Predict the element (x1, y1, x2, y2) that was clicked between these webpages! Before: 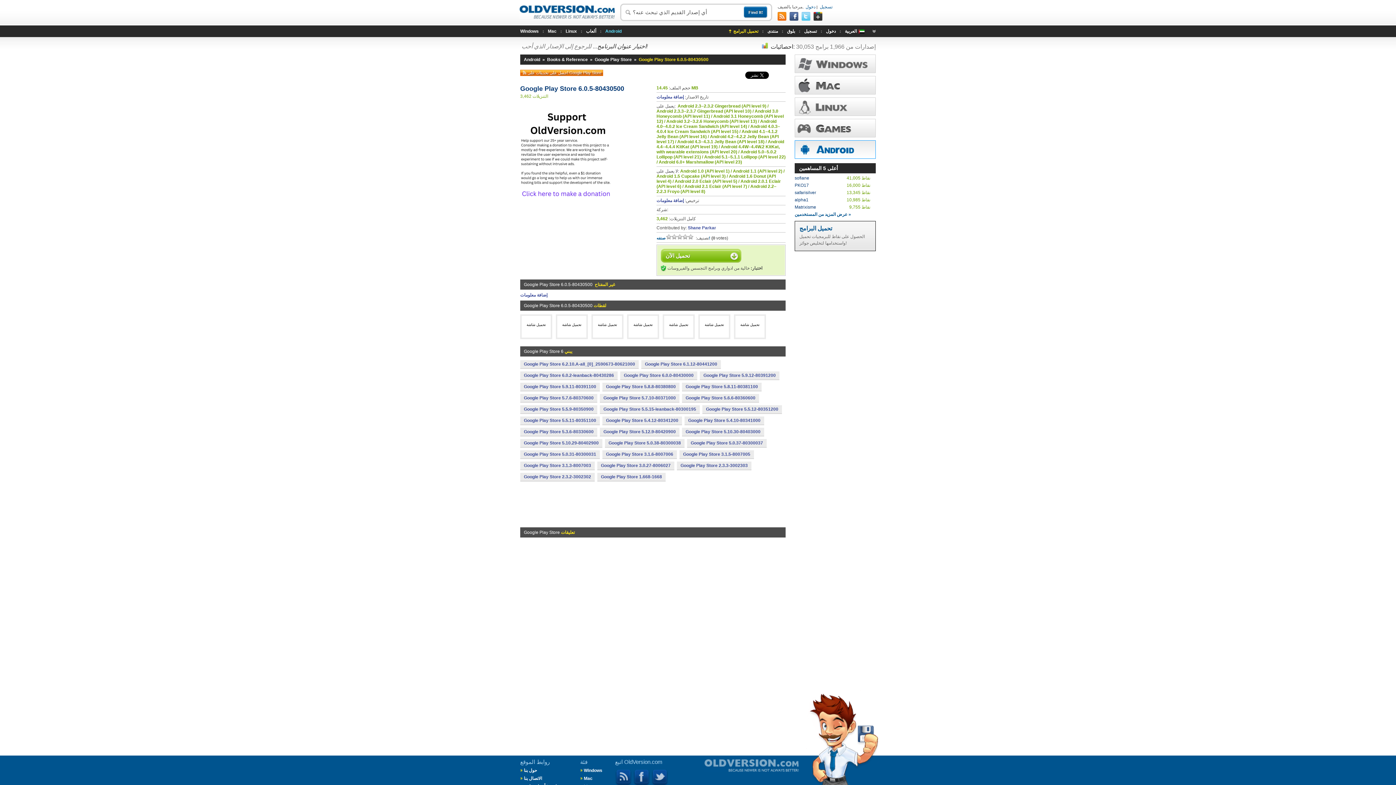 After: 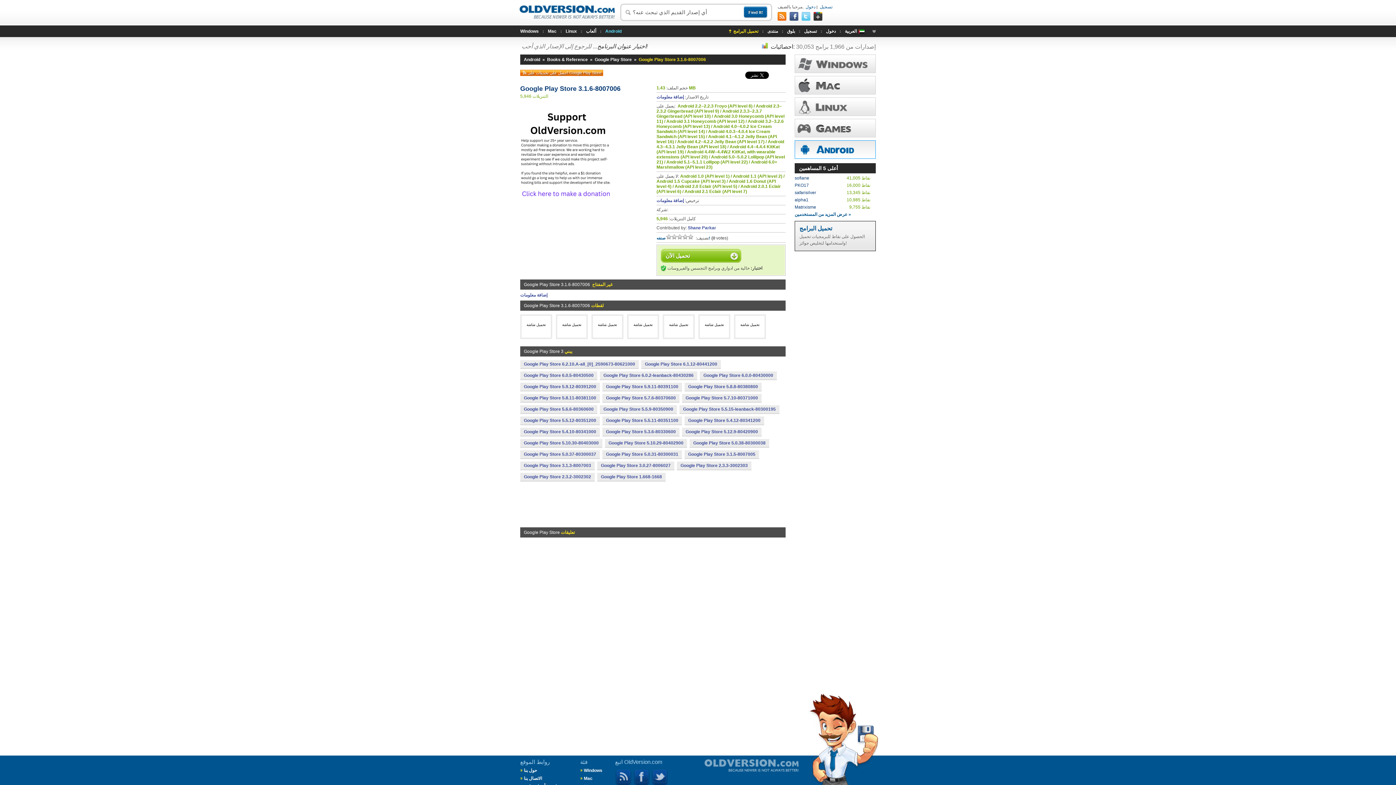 Action: bbox: (602, 450, 677, 458) label: Google Play Store 3.1.6-8007006